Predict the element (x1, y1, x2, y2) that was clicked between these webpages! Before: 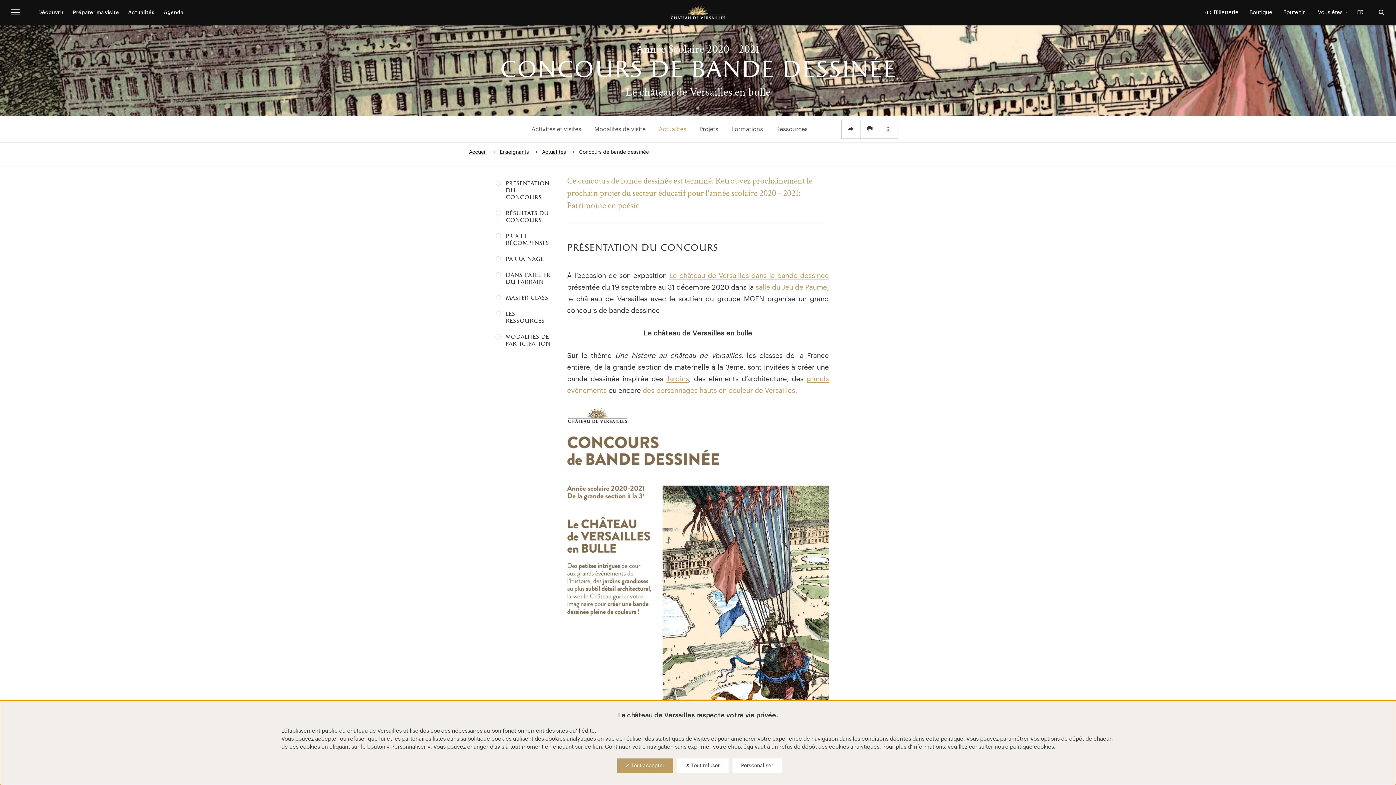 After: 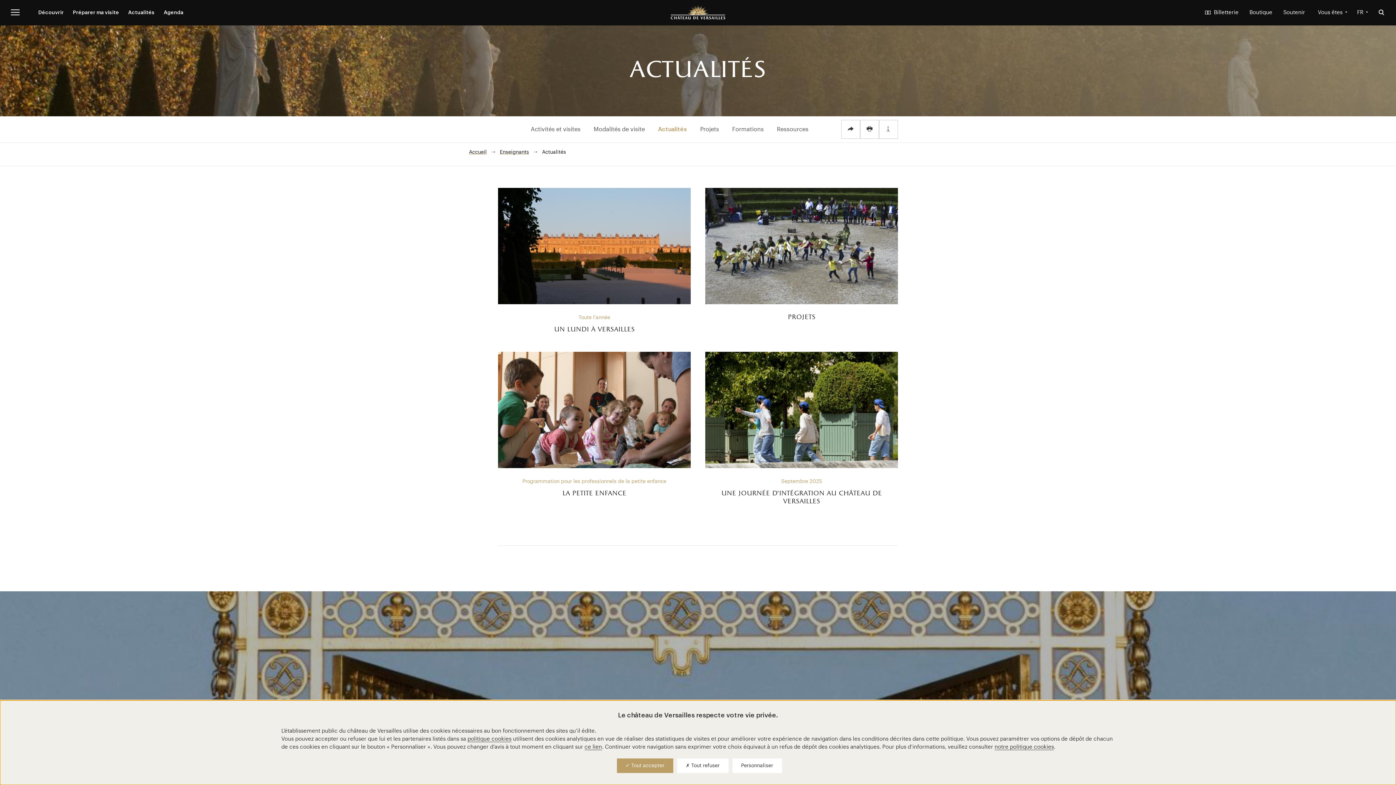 Action: bbox: (542, 149, 566, 155) label: Actualités